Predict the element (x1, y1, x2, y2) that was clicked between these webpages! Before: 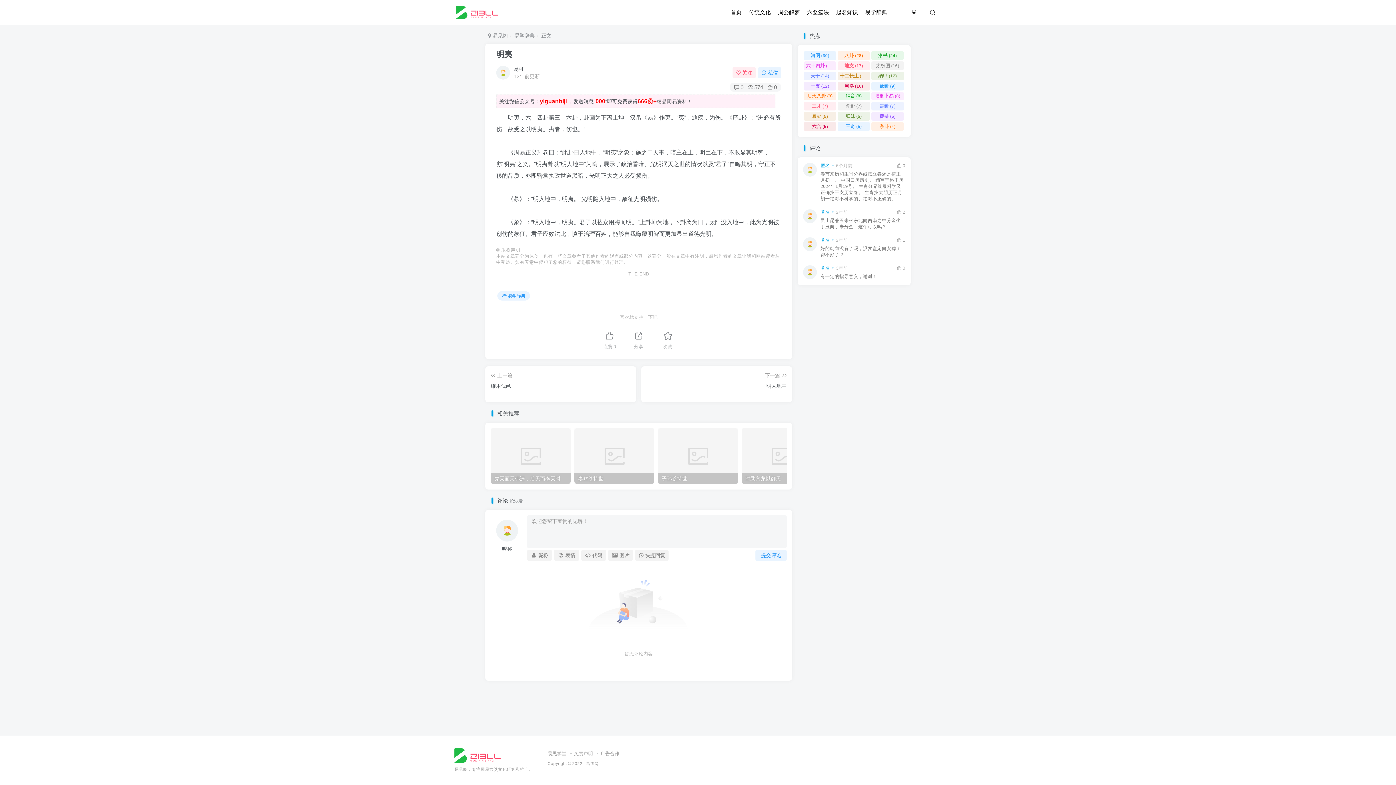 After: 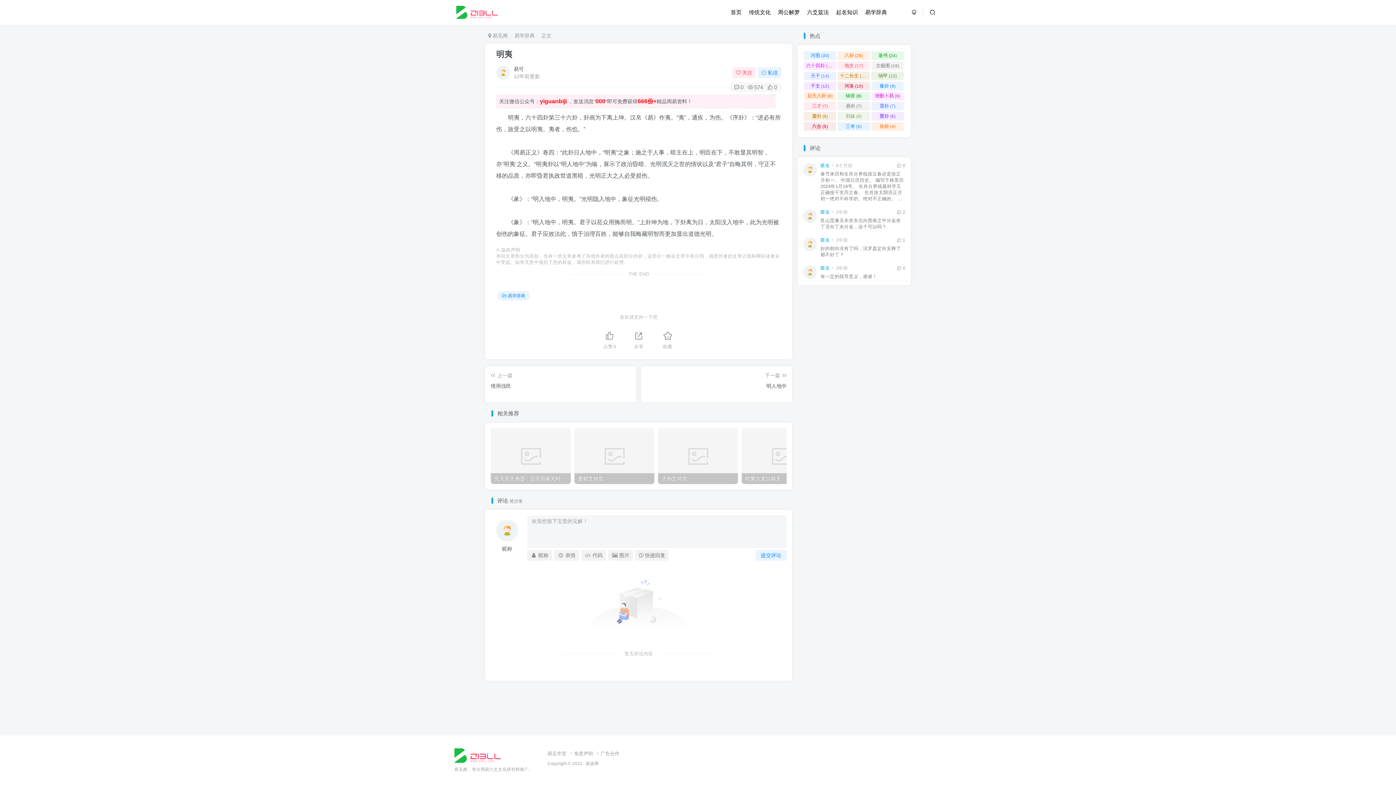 Action: bbox: (837, 112, 870, 120) label: 归妹 (5)